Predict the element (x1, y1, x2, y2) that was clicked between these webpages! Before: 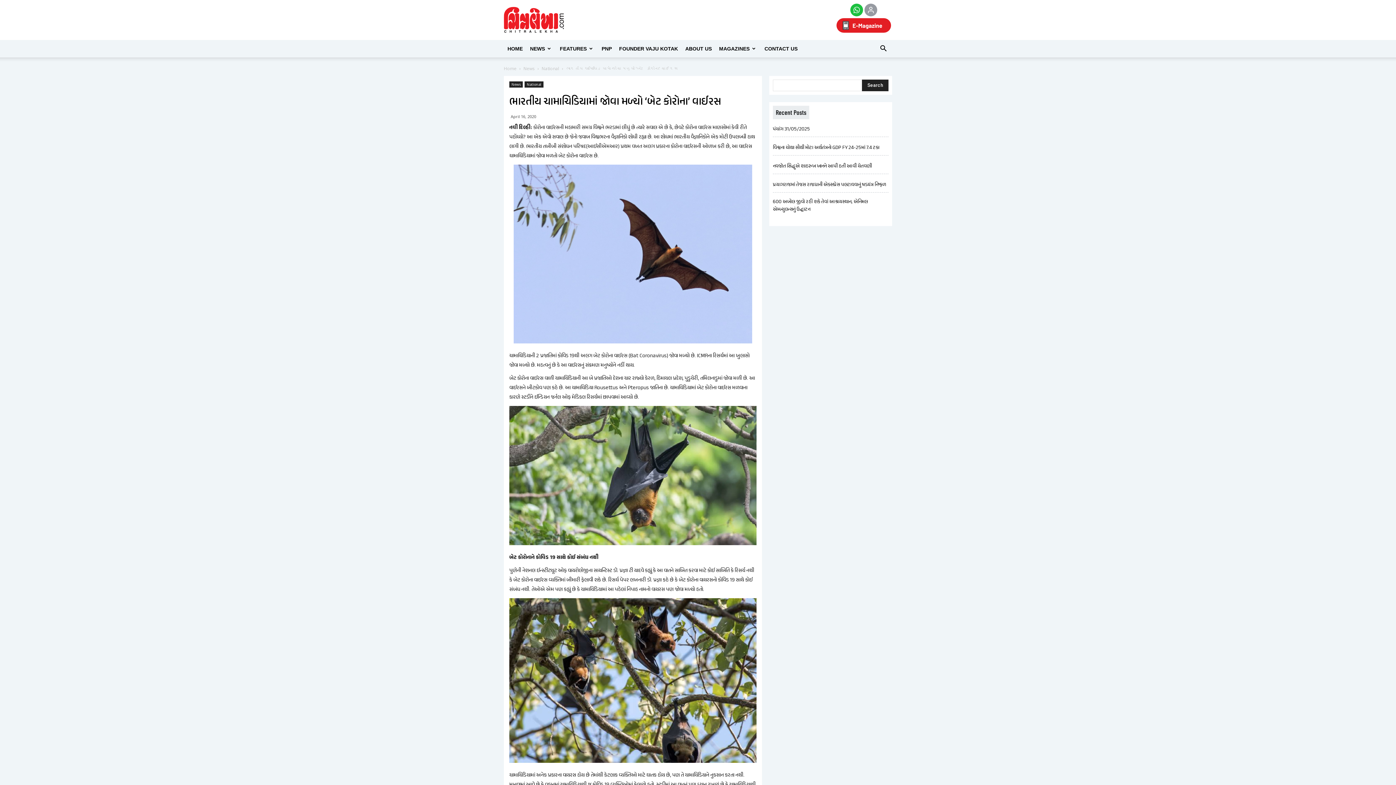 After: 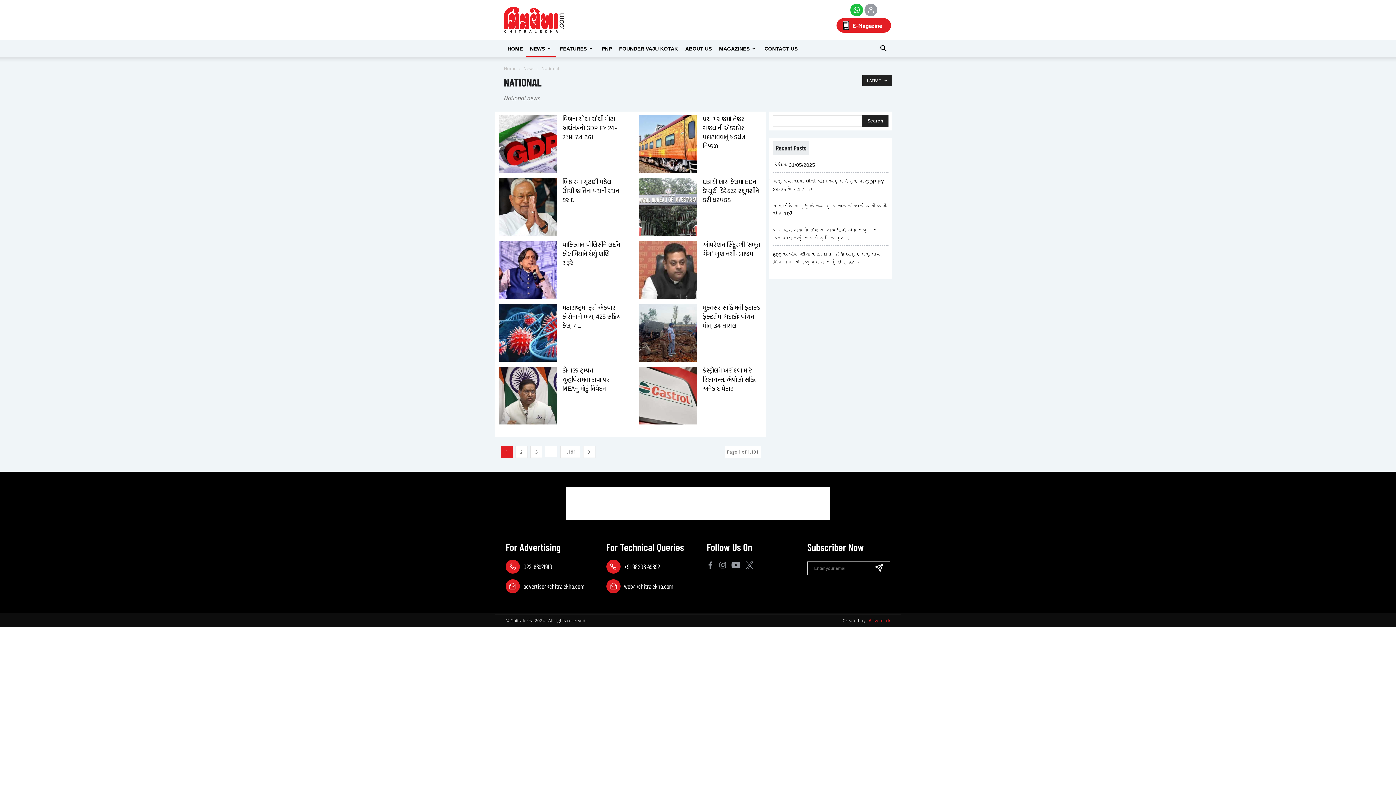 Action: label: National bbox: (541, 65, 559, 71)